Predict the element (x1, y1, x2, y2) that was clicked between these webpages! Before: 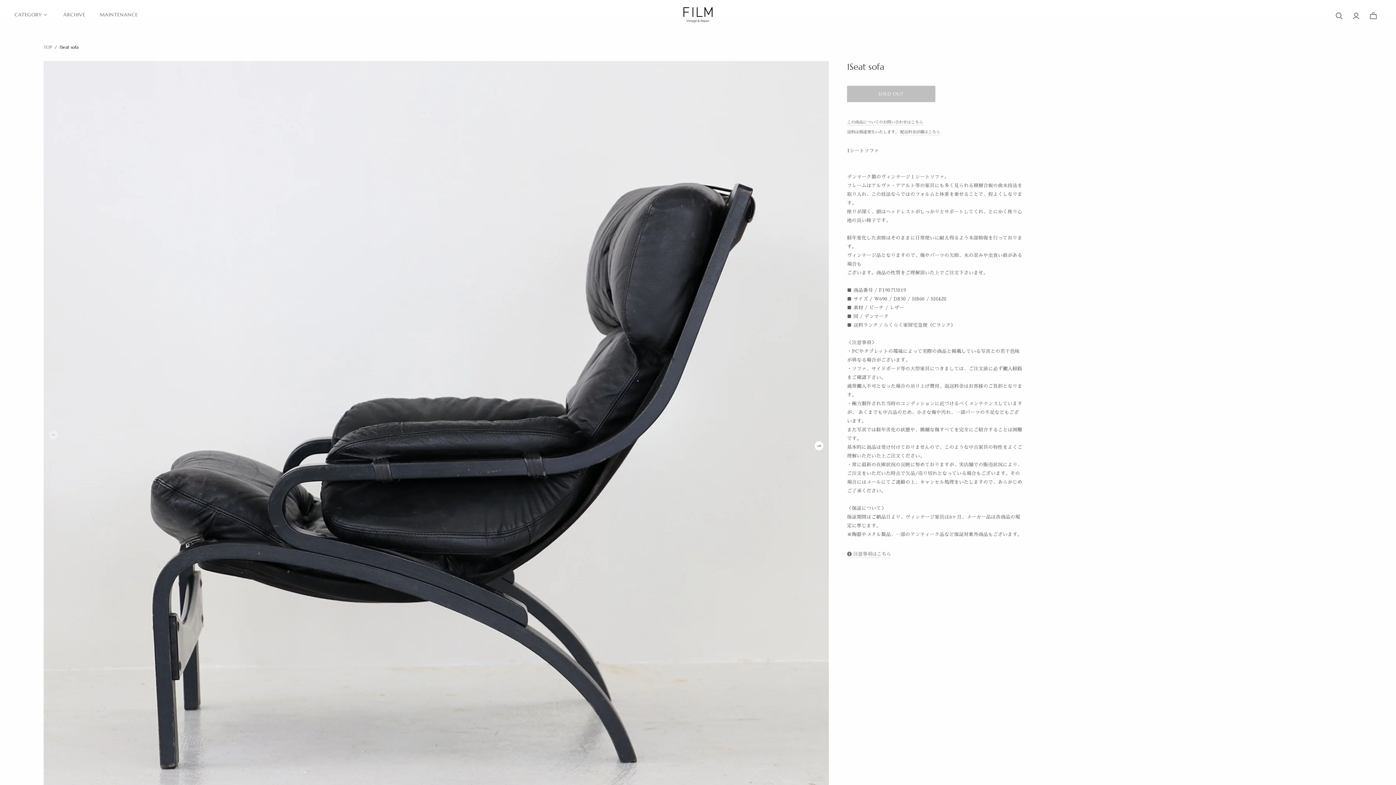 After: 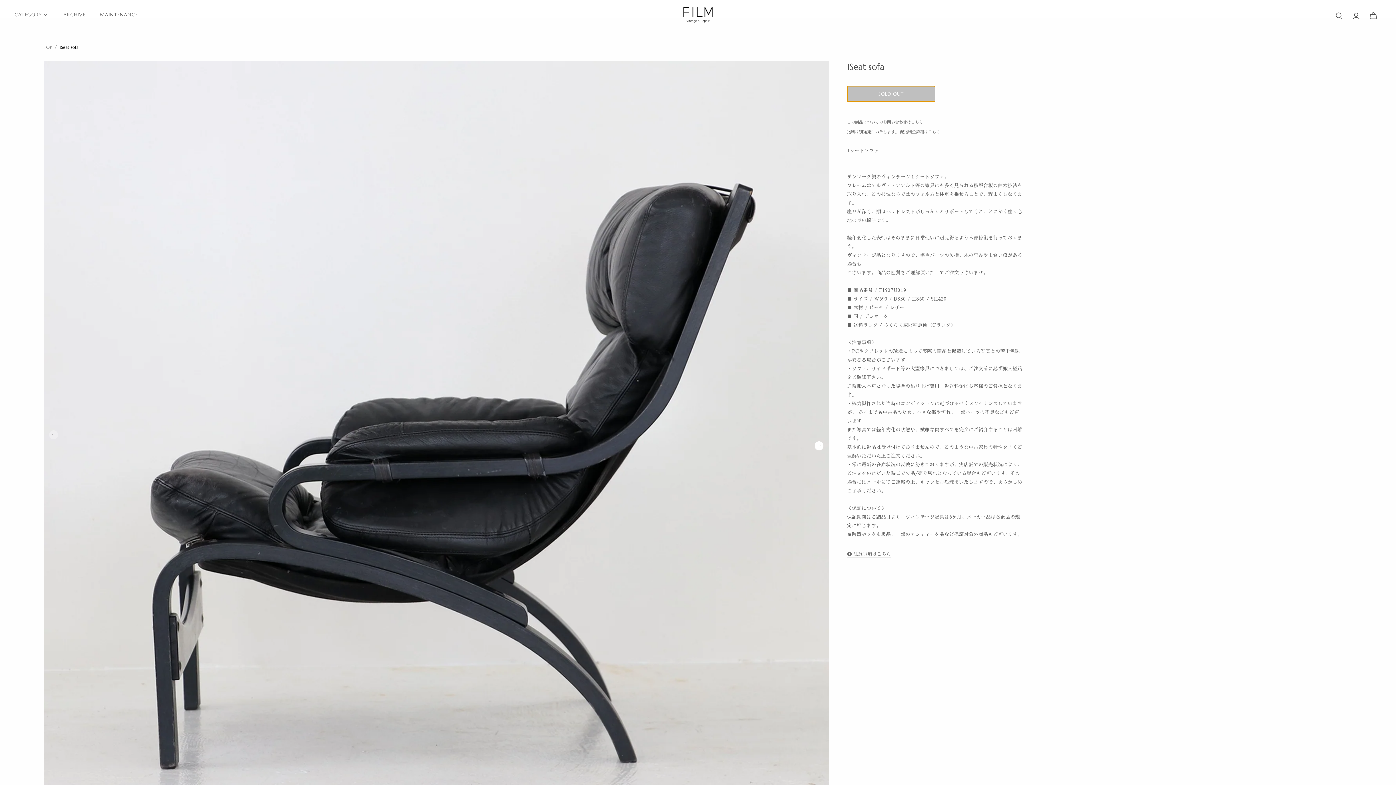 Action: label: SOLD OUT bbox: (847, 85, 935, 102)